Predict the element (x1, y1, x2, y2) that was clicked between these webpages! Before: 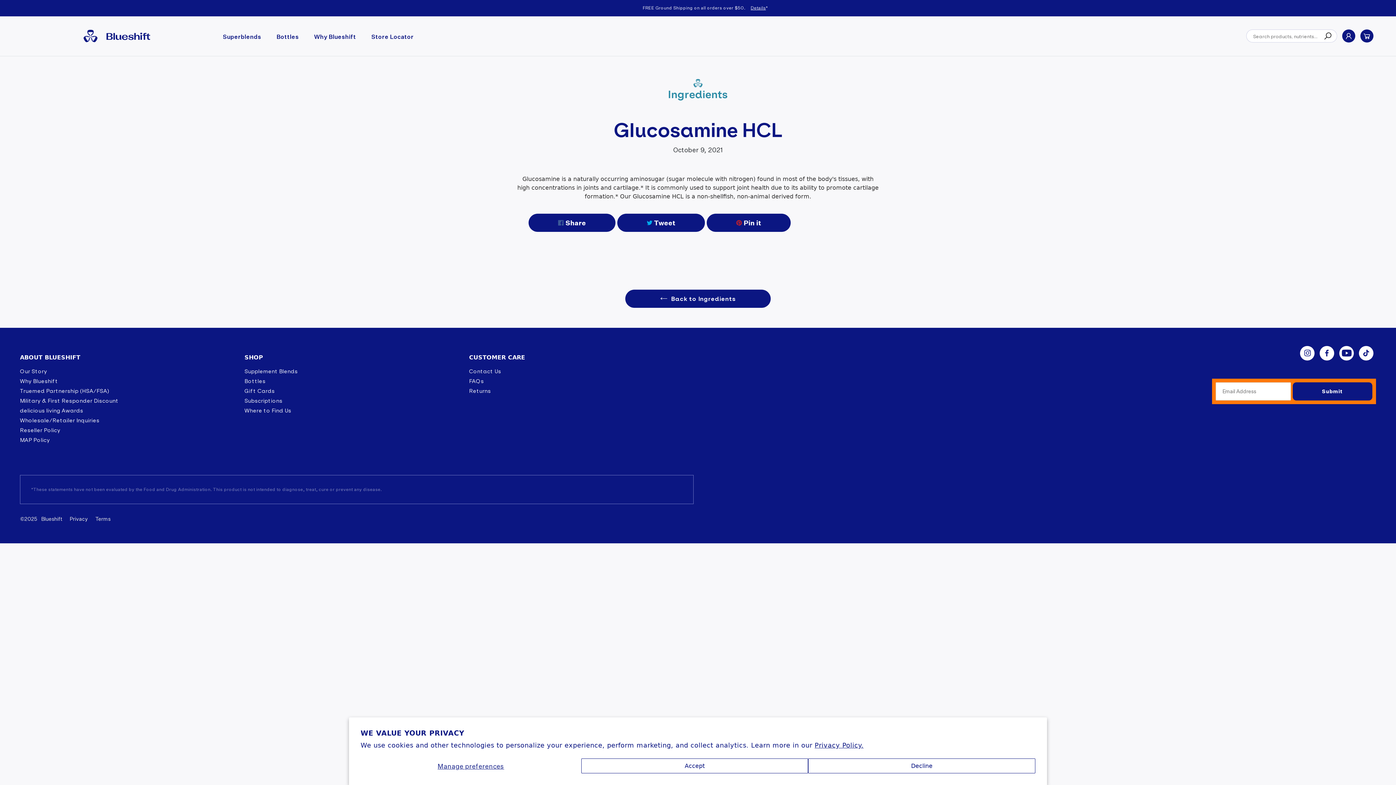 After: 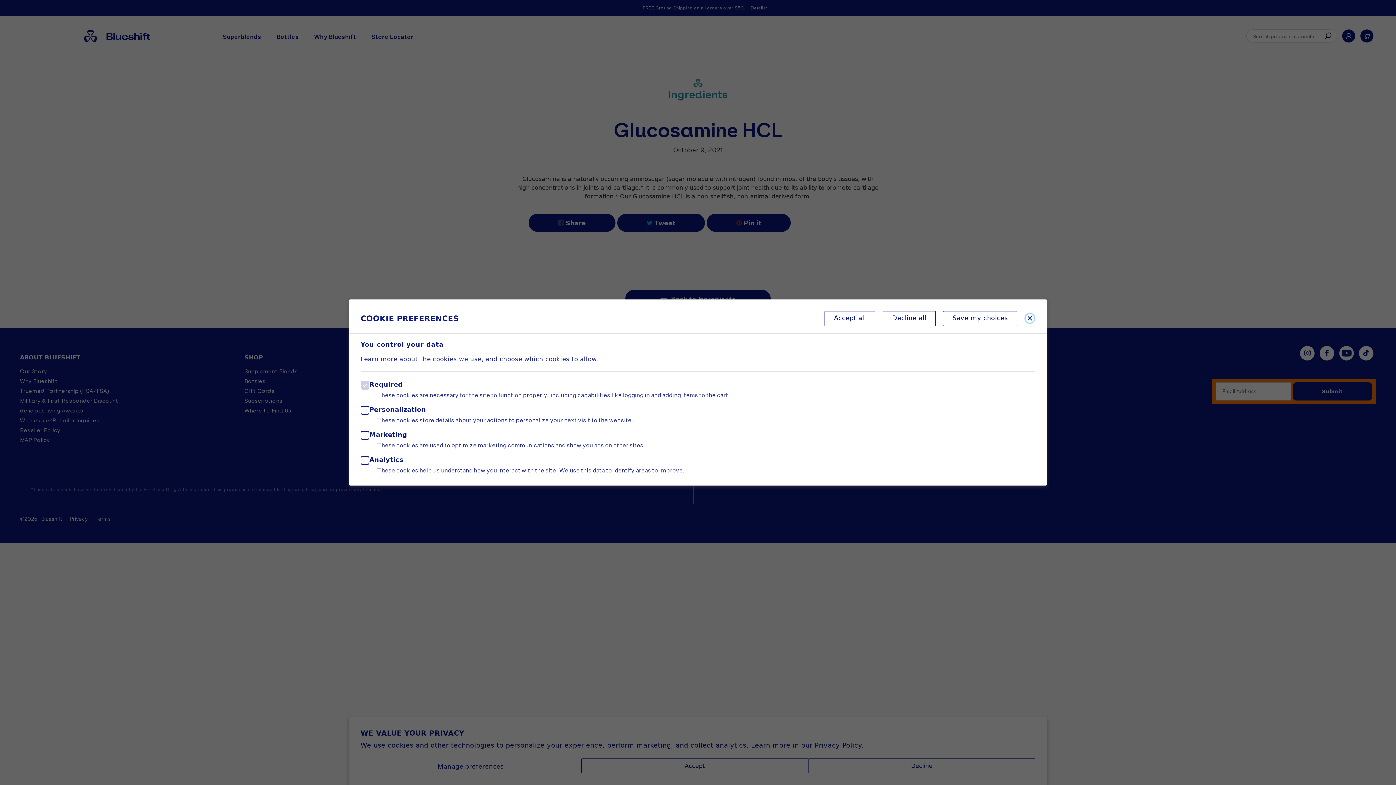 Action: bbox: (360, 758, 581, 773) label: Manage preferences